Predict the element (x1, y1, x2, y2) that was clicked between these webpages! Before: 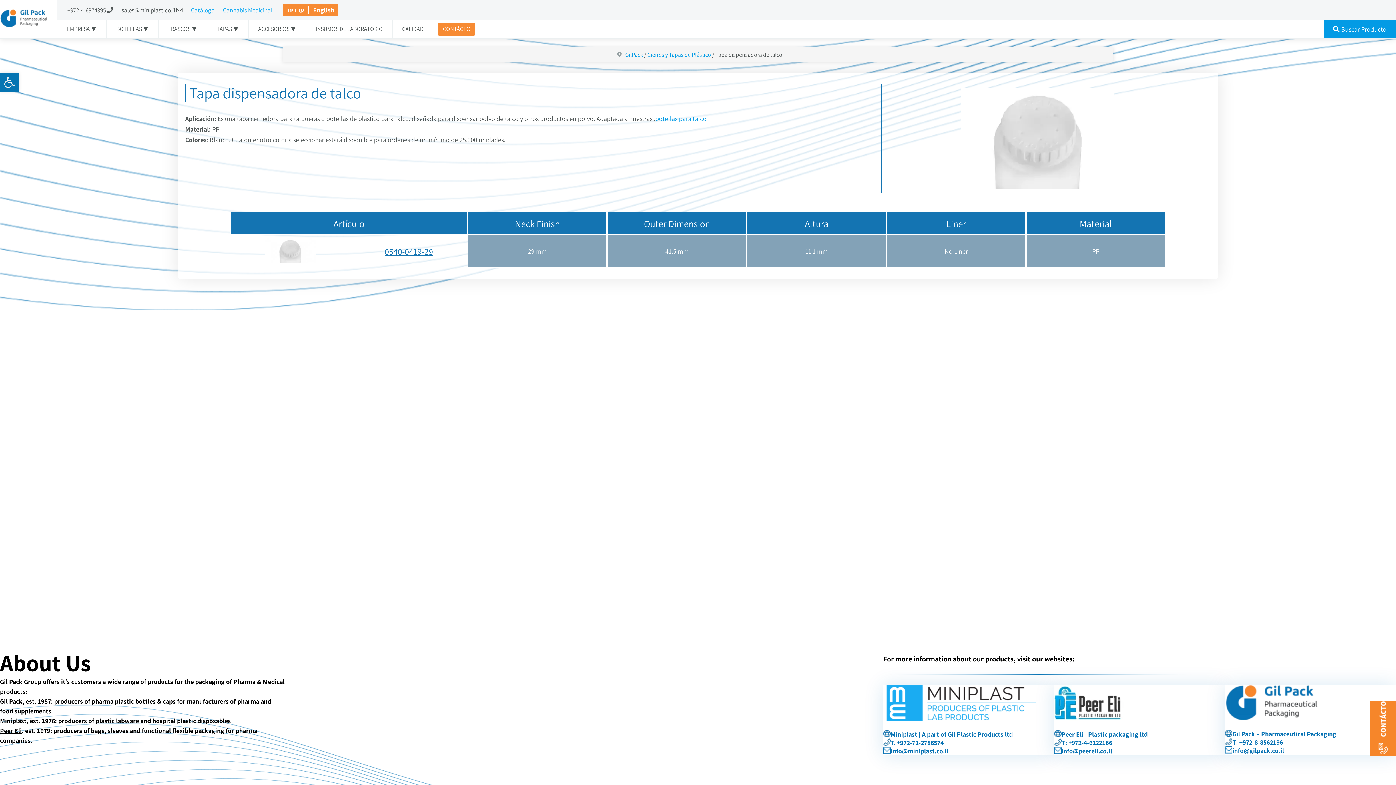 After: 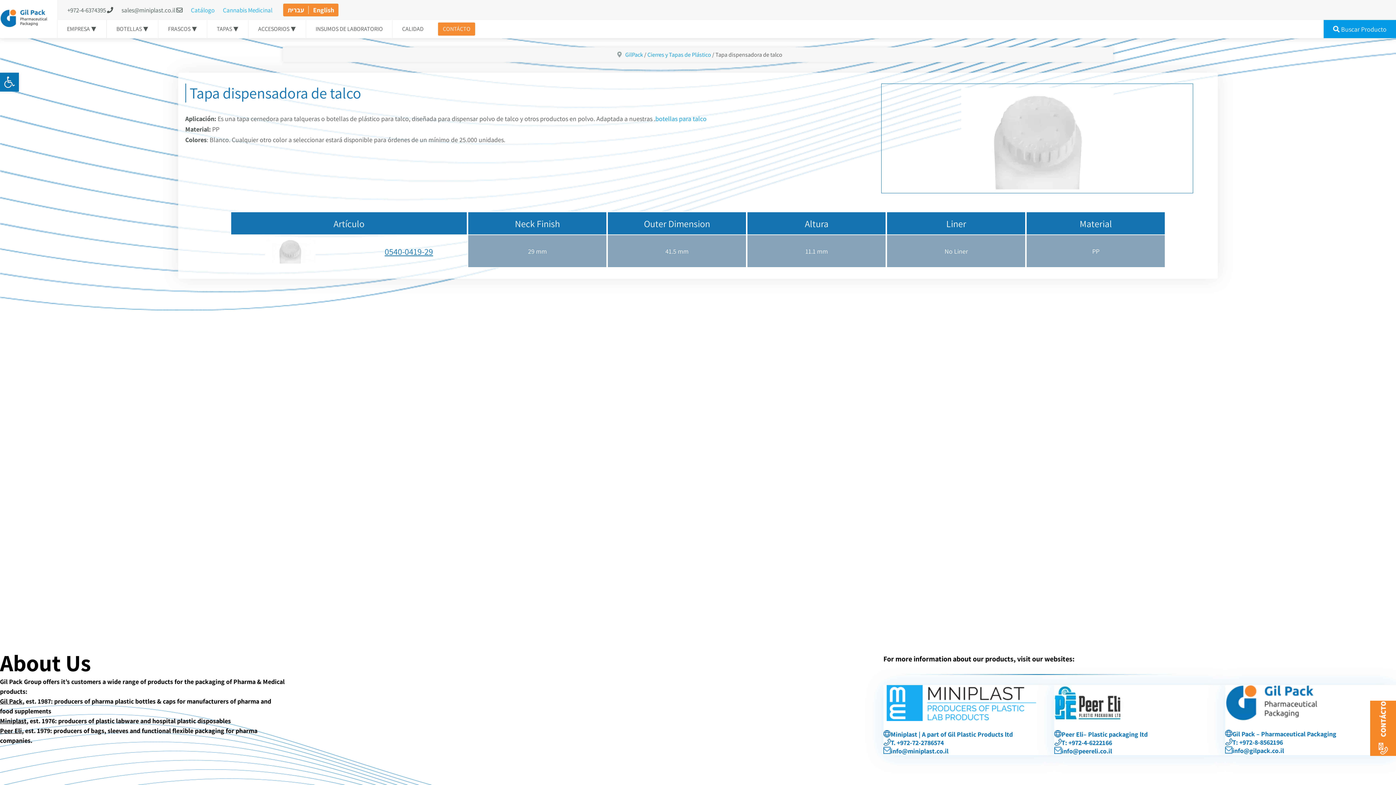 Action: bbox: (1232, 738, 1283, 746) label: T: +972-8-8562196